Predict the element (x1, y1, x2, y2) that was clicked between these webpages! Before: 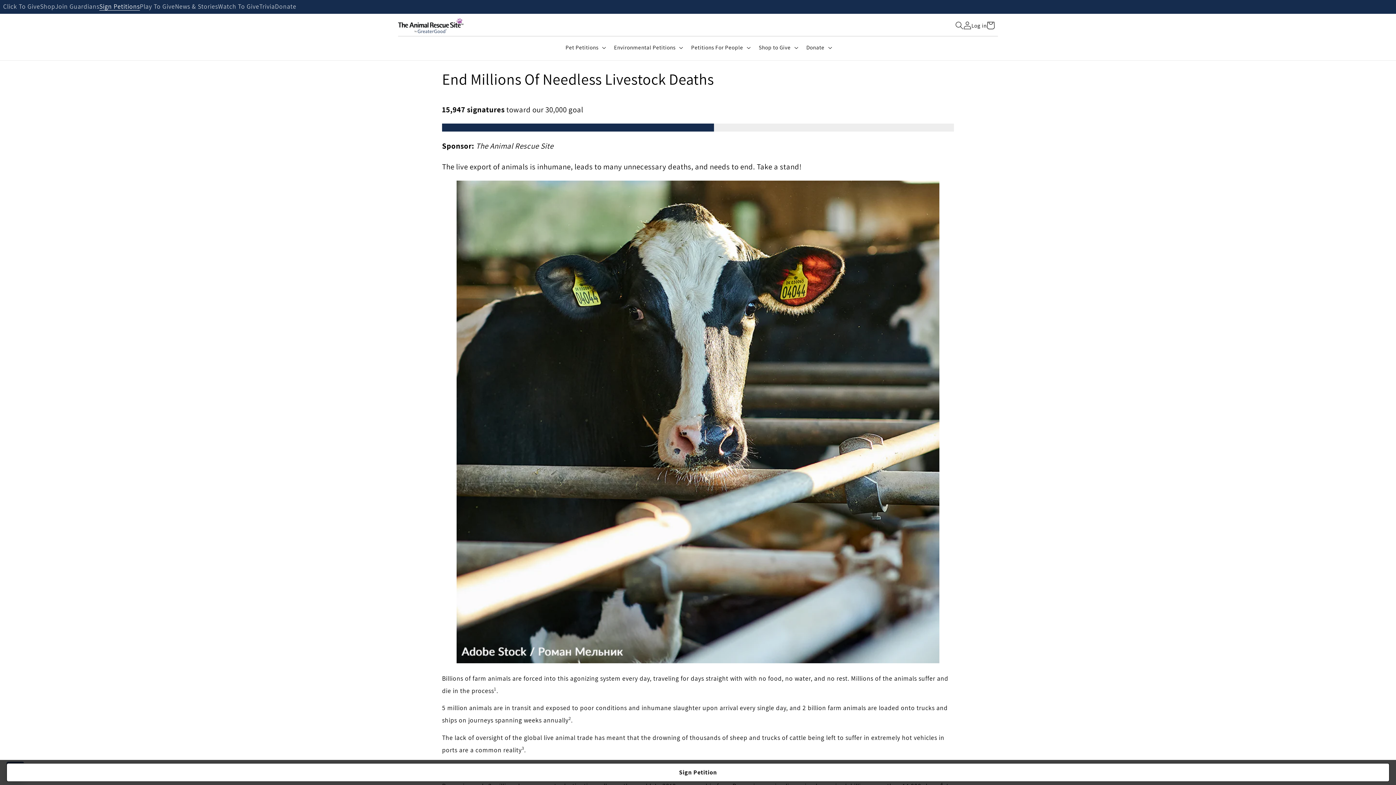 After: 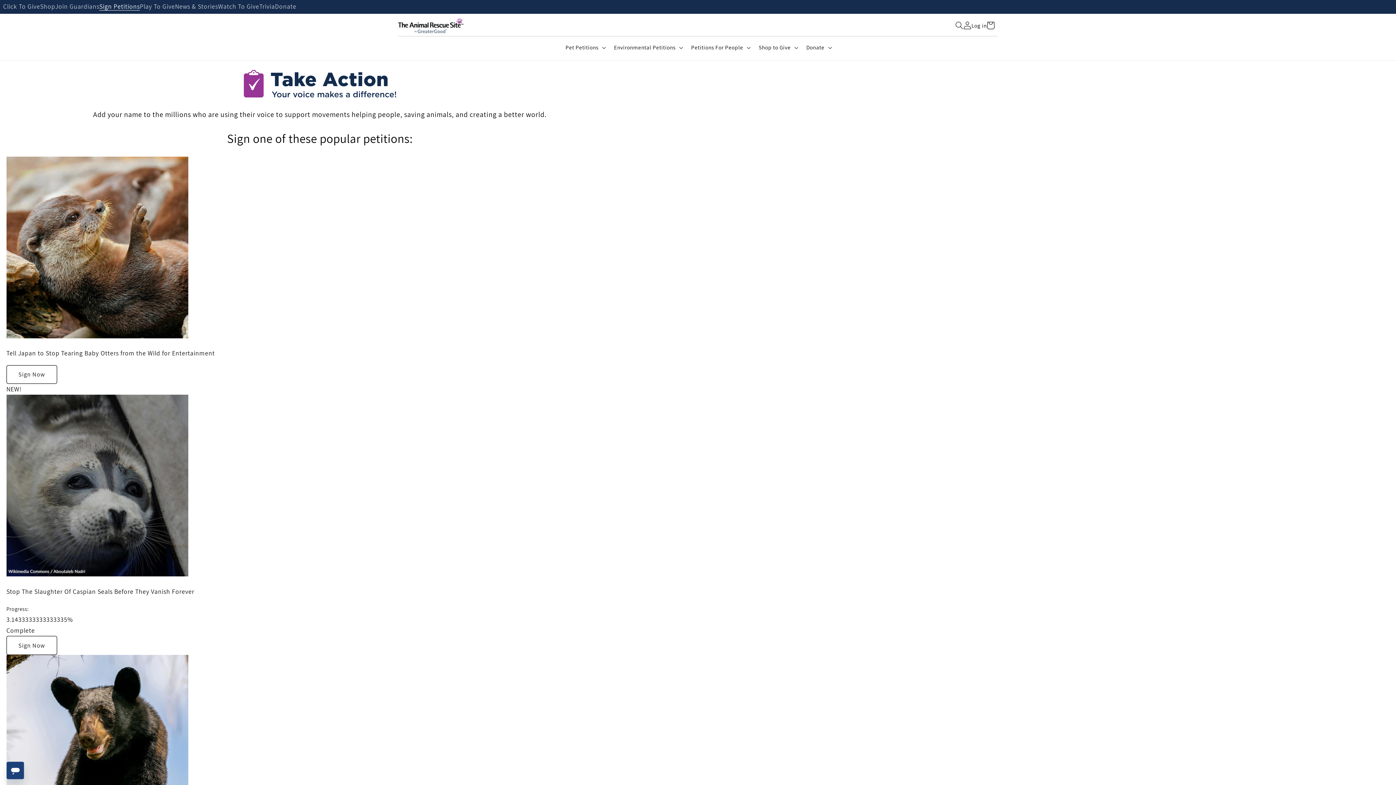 Action: bbox: (99, 3, 139, 10) label: Sign Petitions